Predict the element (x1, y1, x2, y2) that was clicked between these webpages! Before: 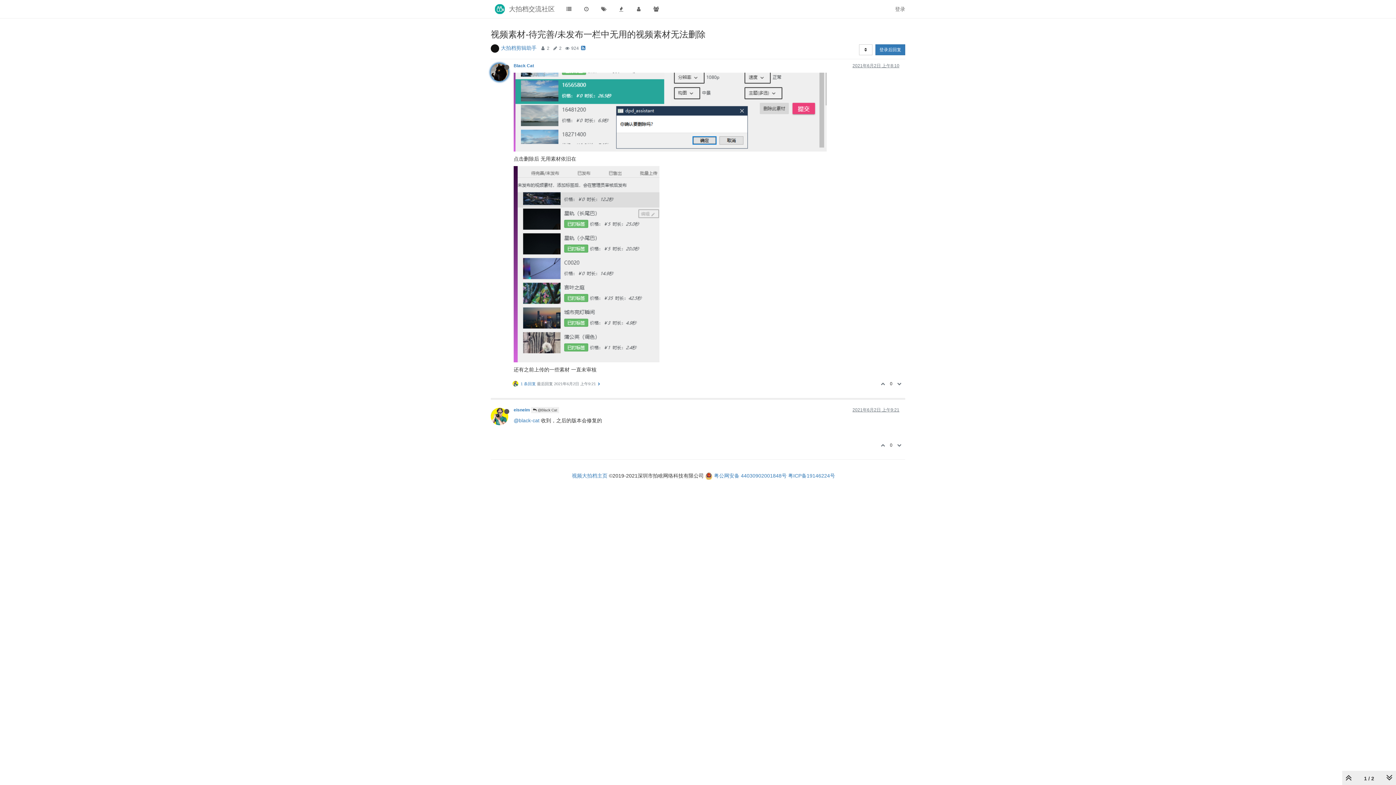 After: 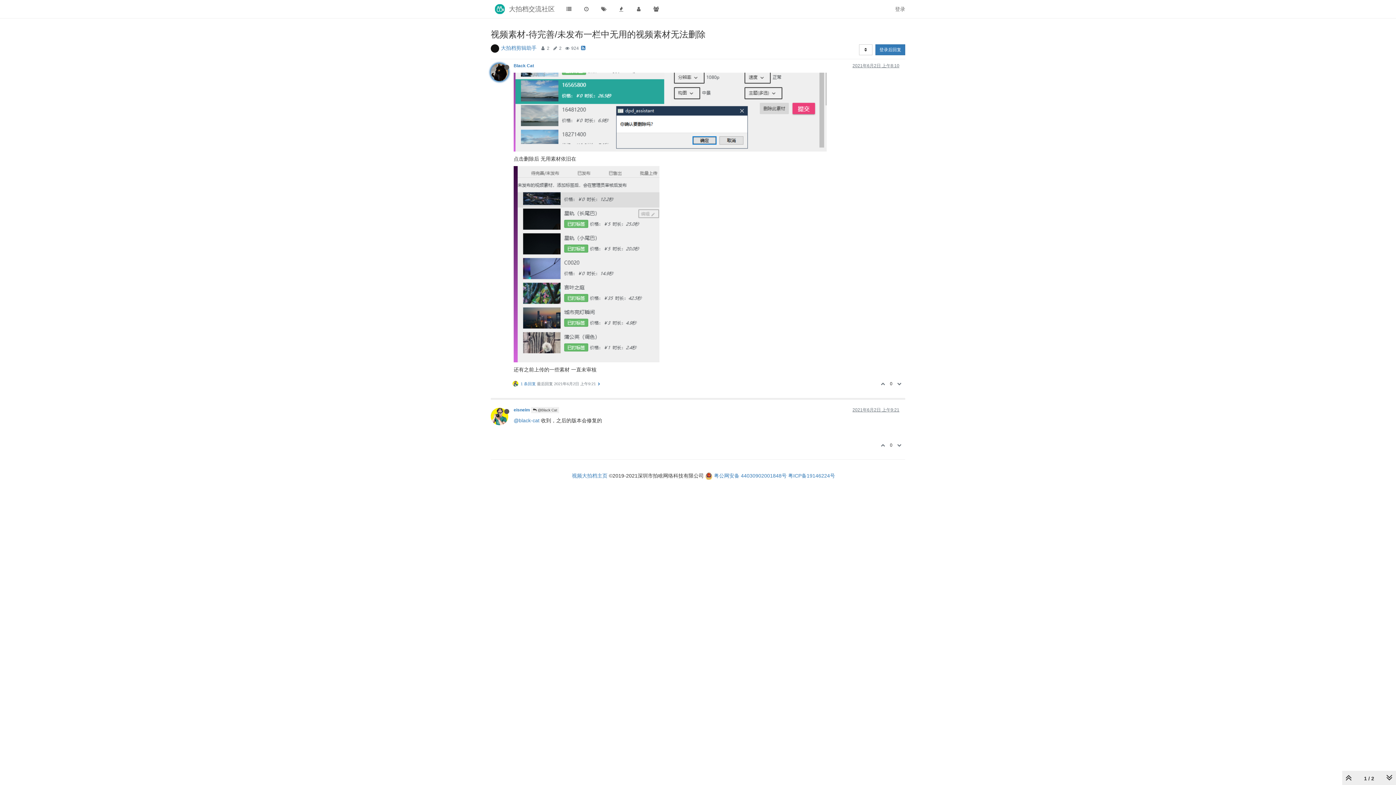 Action: bbox: (877, 377, 887, 390)